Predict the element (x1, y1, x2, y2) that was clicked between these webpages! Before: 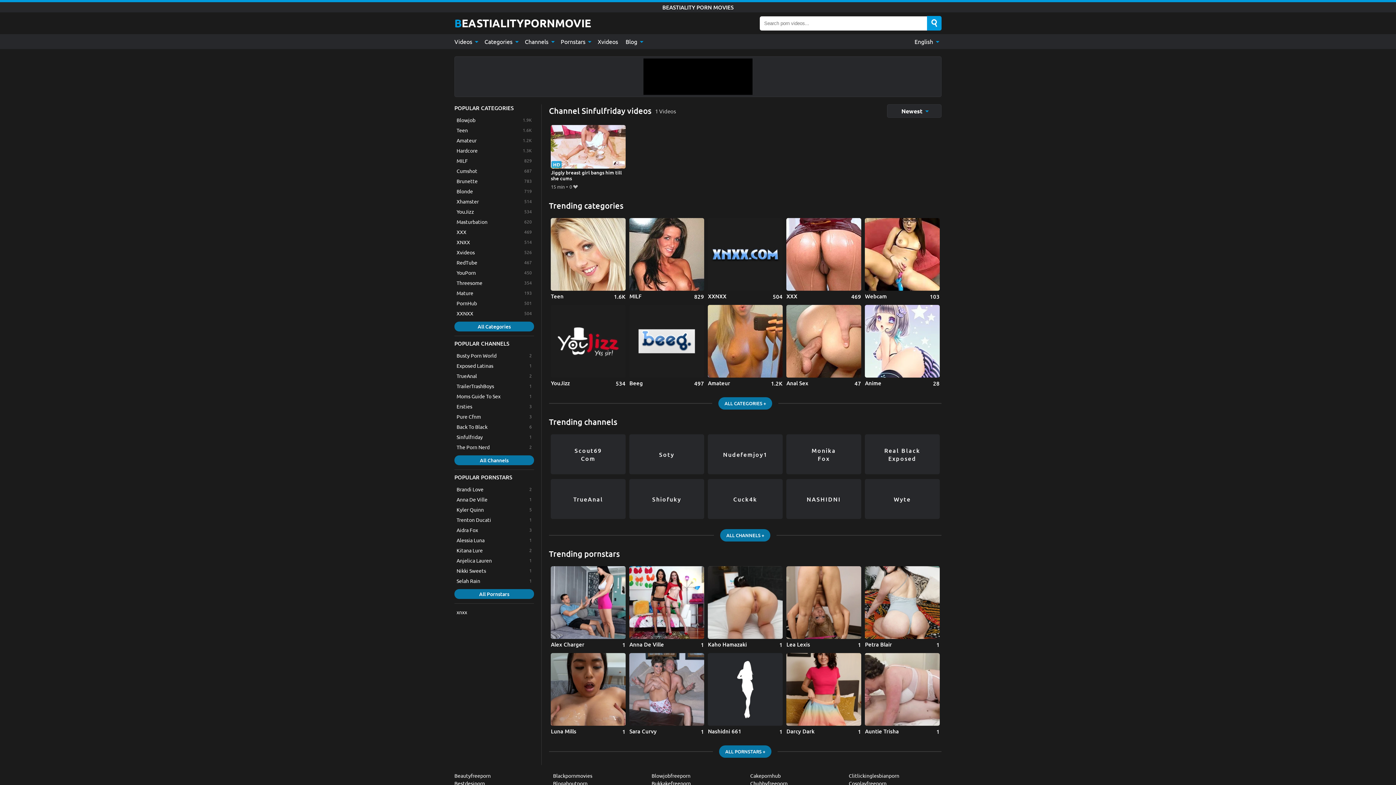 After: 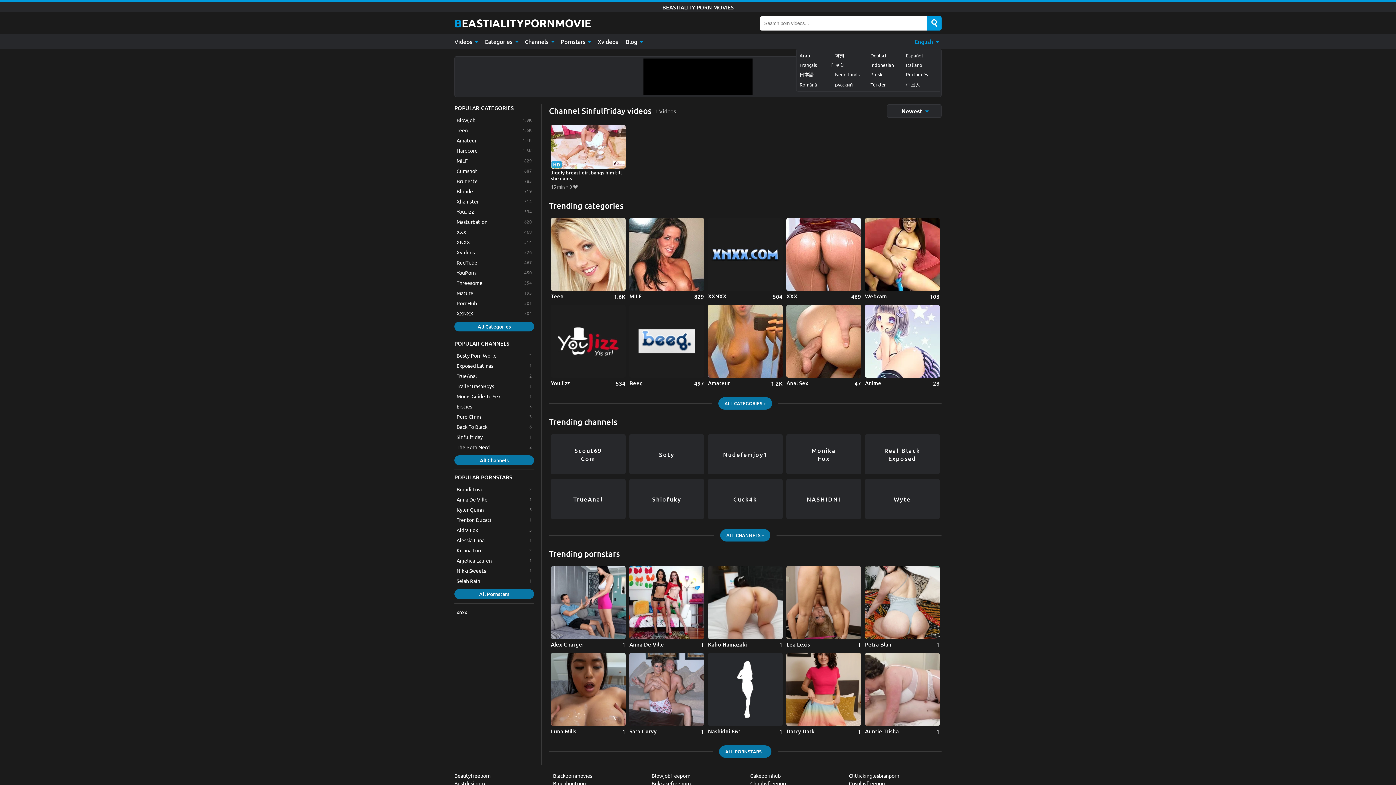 Action: bbox: (910, 34, 941, 49) label: English 